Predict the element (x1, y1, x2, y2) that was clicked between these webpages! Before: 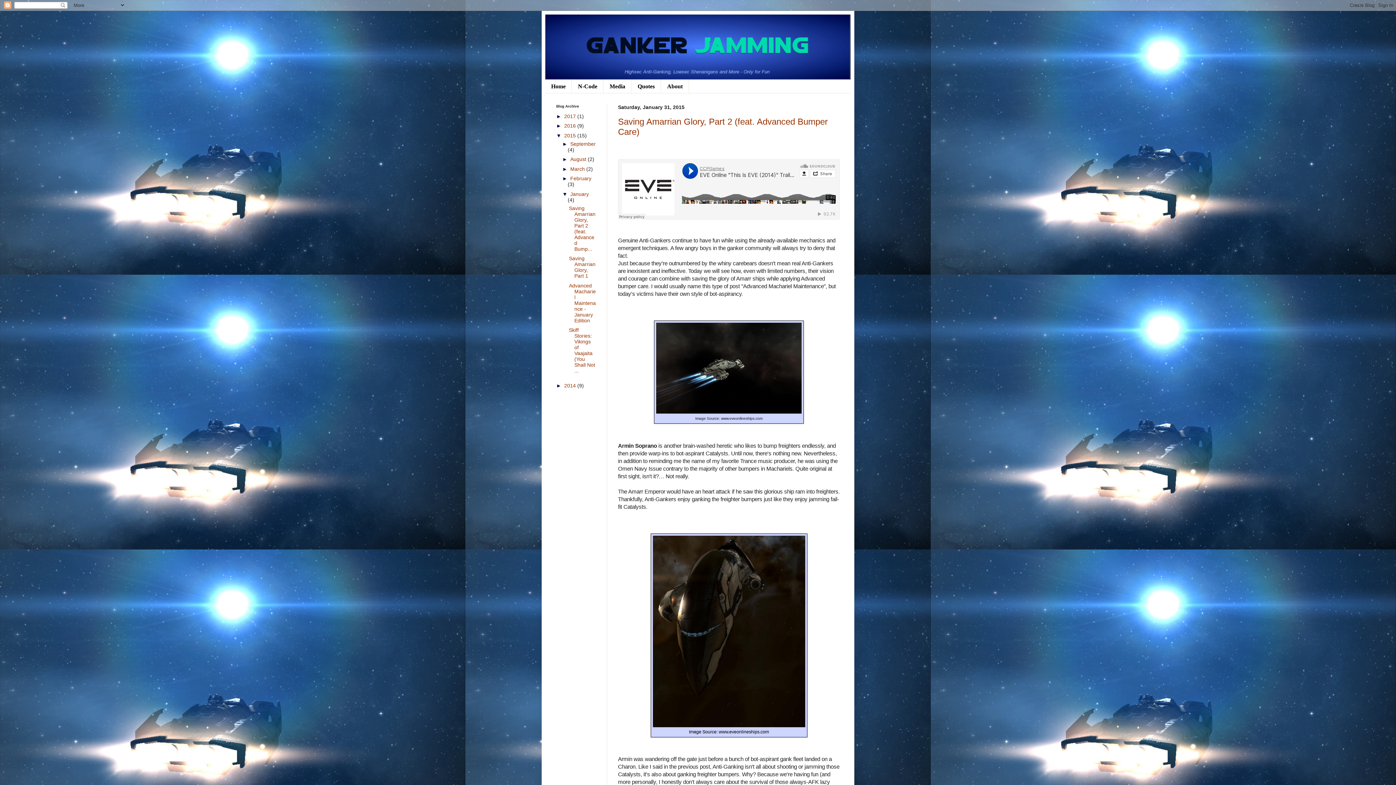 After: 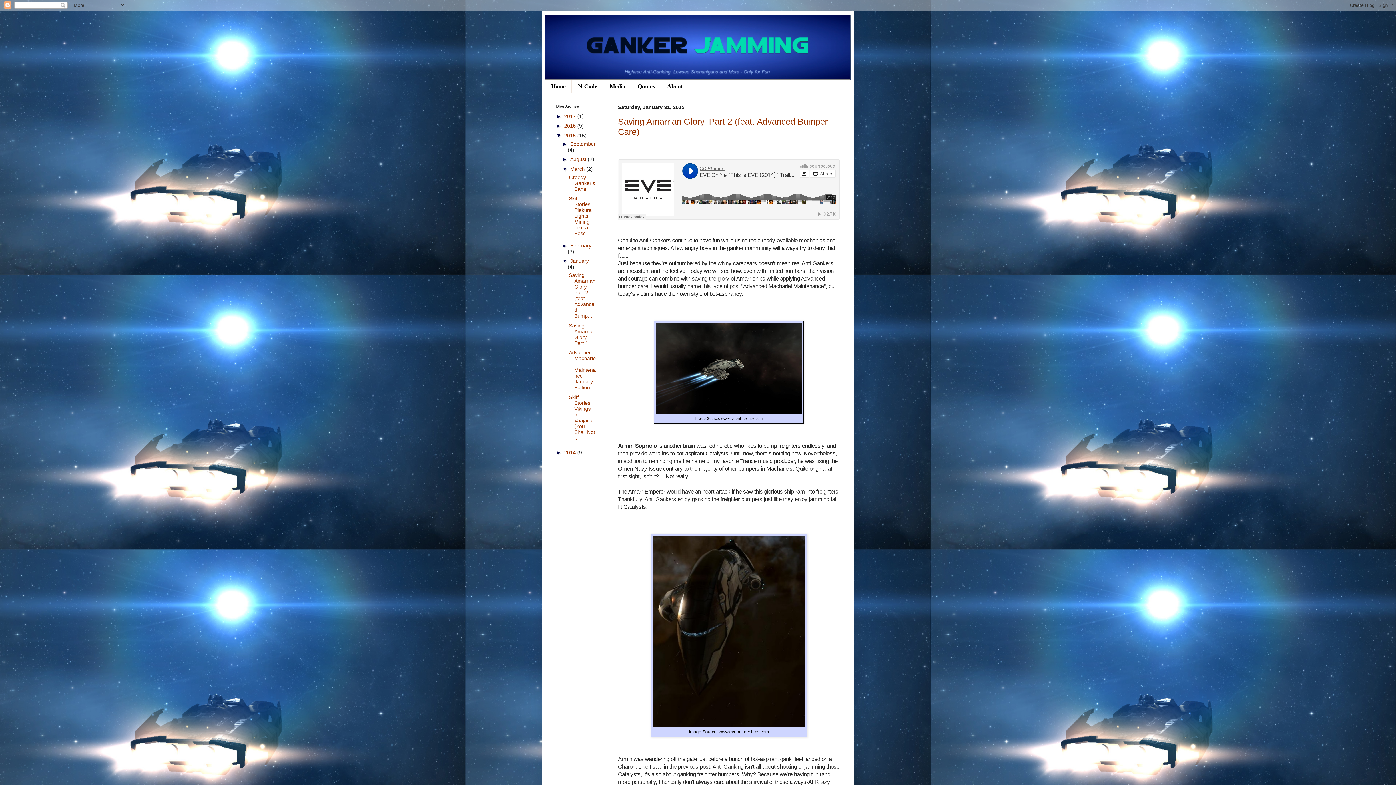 Action: bbox: (562, 166, 570, 171) label: ►  